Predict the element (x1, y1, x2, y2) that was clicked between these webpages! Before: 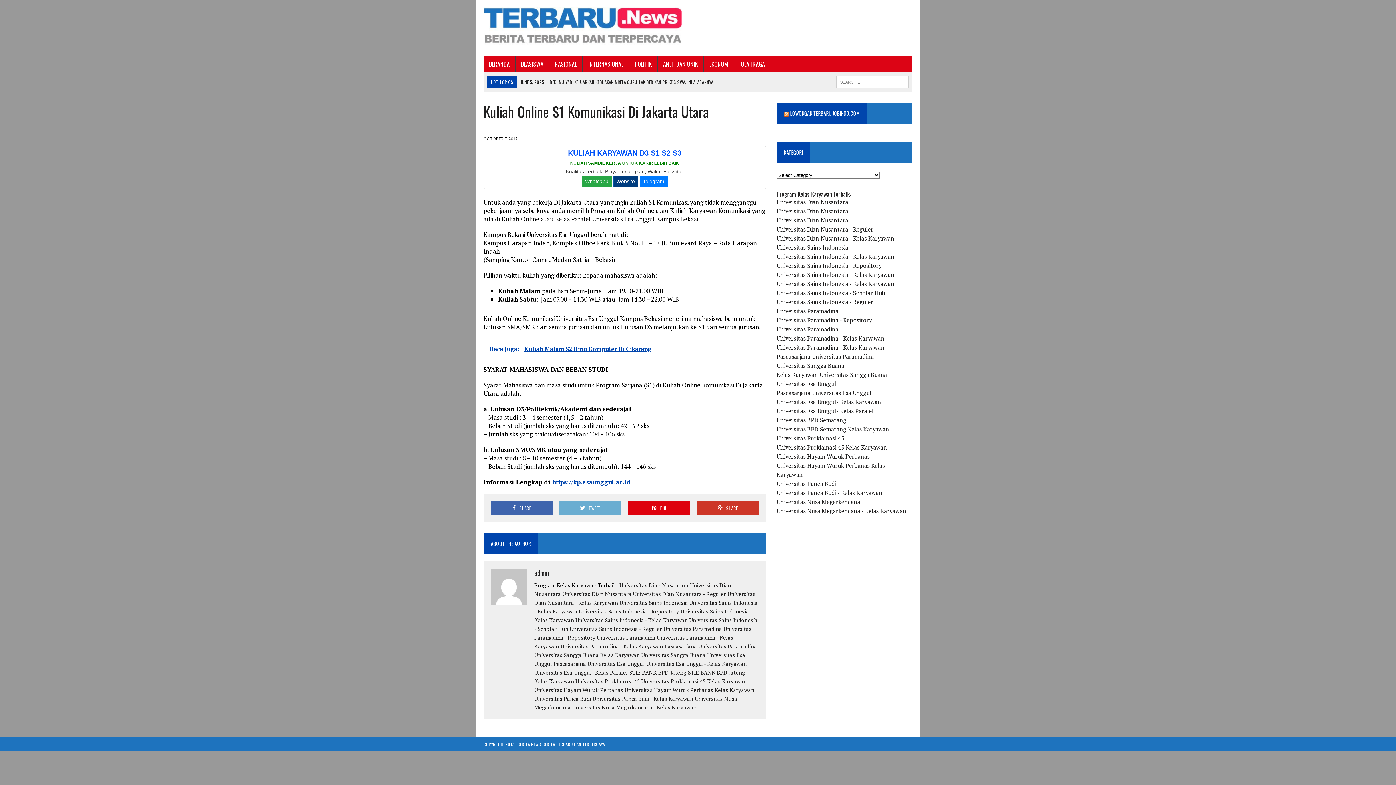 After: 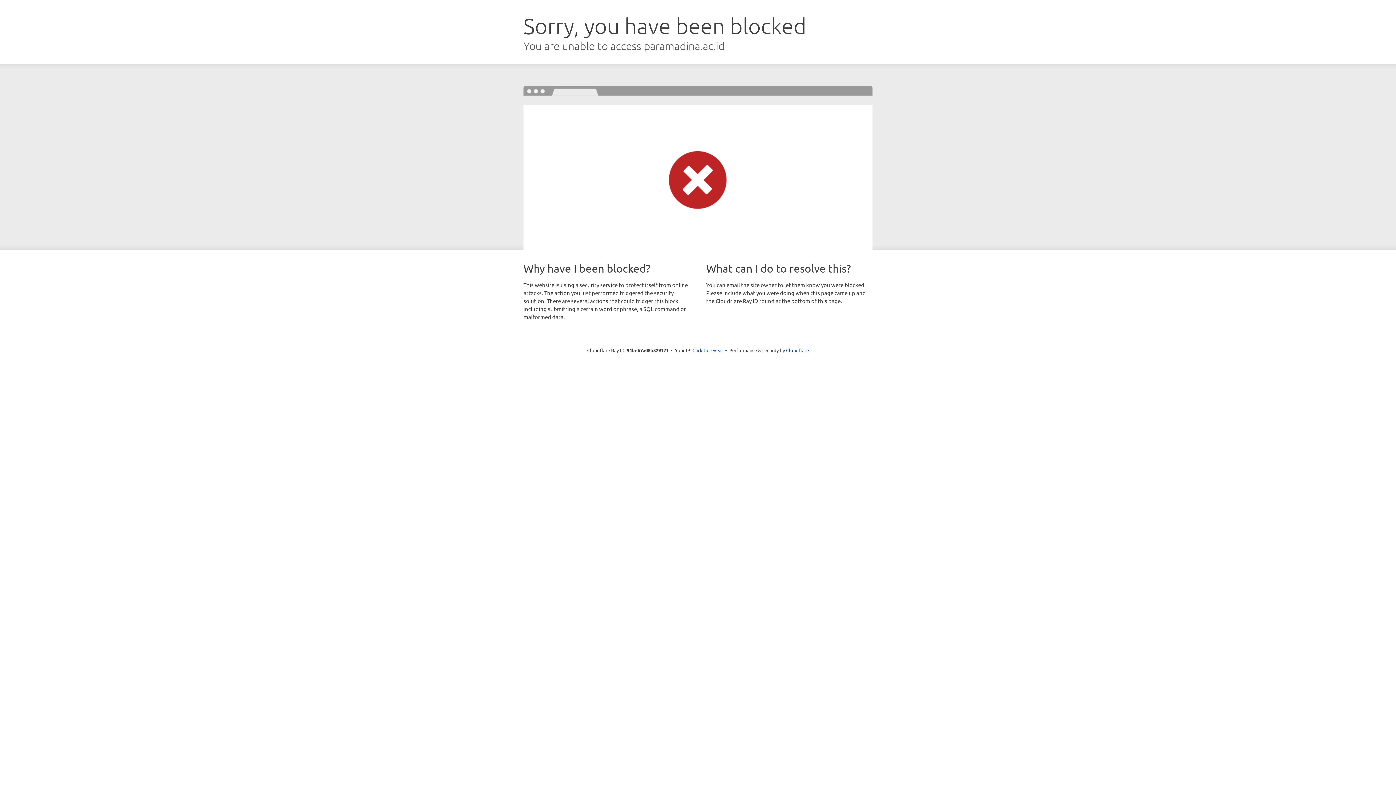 Action: label: Universitas Paramadina - Kelas Karyawan bbox: (776, 334, 884, 342)